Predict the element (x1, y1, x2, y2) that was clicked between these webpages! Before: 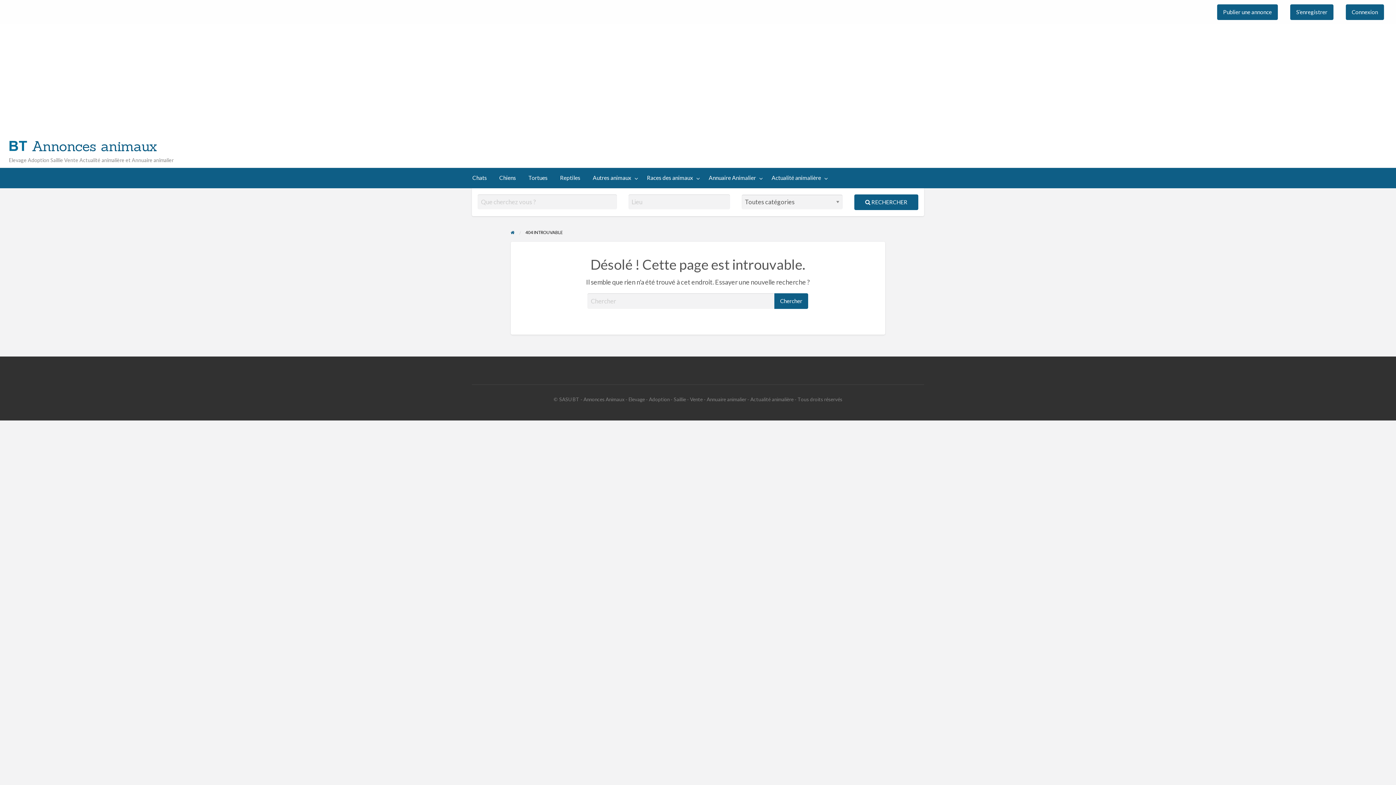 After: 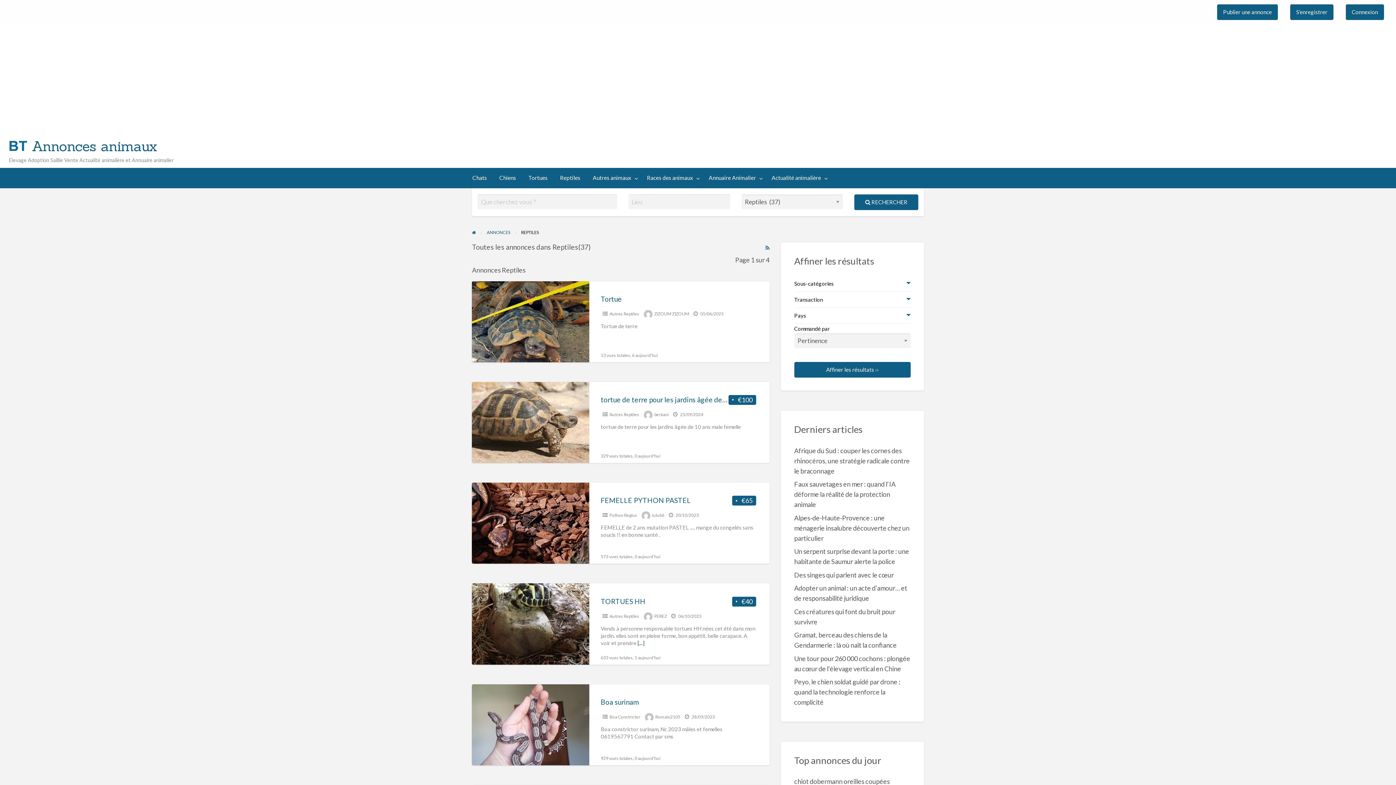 Action: label: Reptiles bbox: (554, 171, 586, 185)